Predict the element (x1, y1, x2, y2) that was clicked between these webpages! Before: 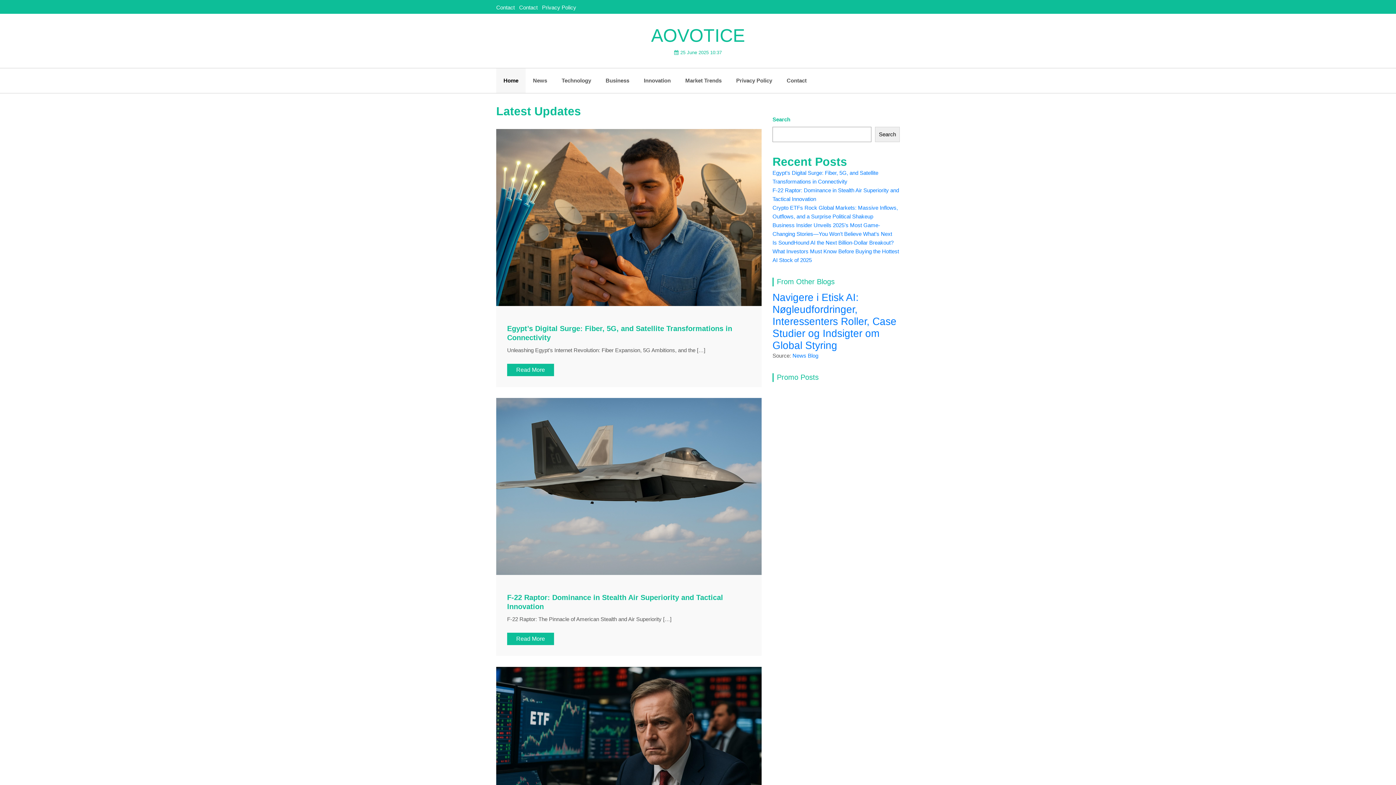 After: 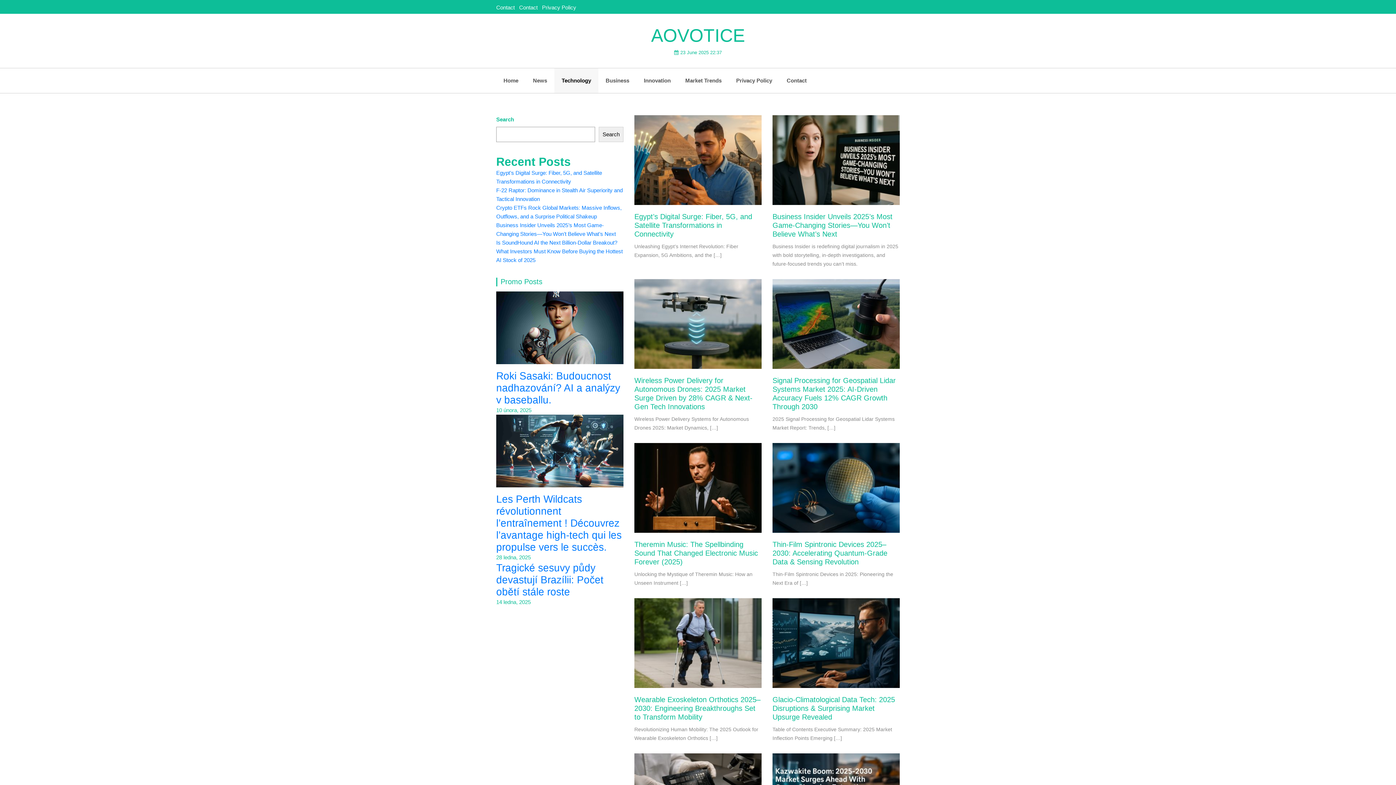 Action: label: Technology bbox: (554, 68, 598, 93)